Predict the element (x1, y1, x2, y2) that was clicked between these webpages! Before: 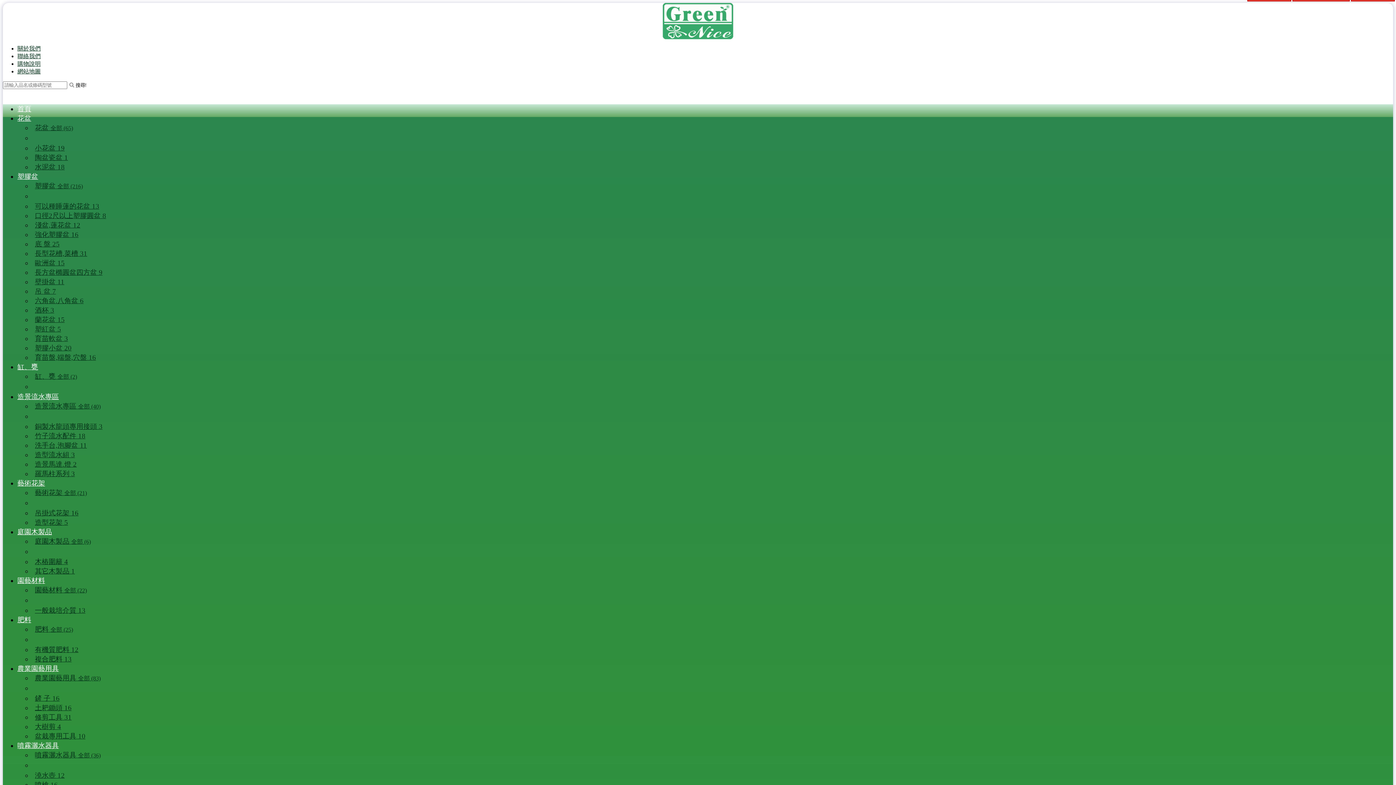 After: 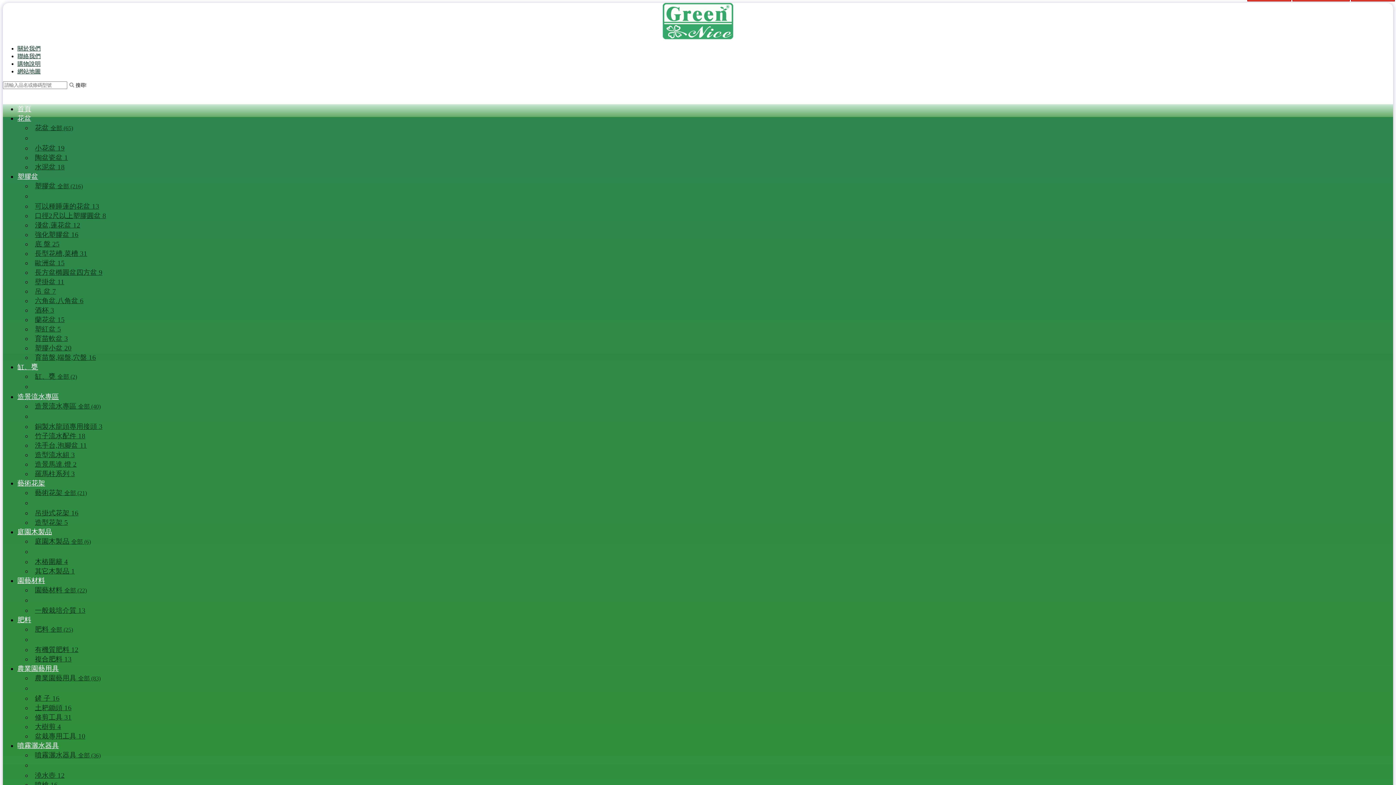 Action: bbox: (17, 172, 38, 180) label: 塑膠盆